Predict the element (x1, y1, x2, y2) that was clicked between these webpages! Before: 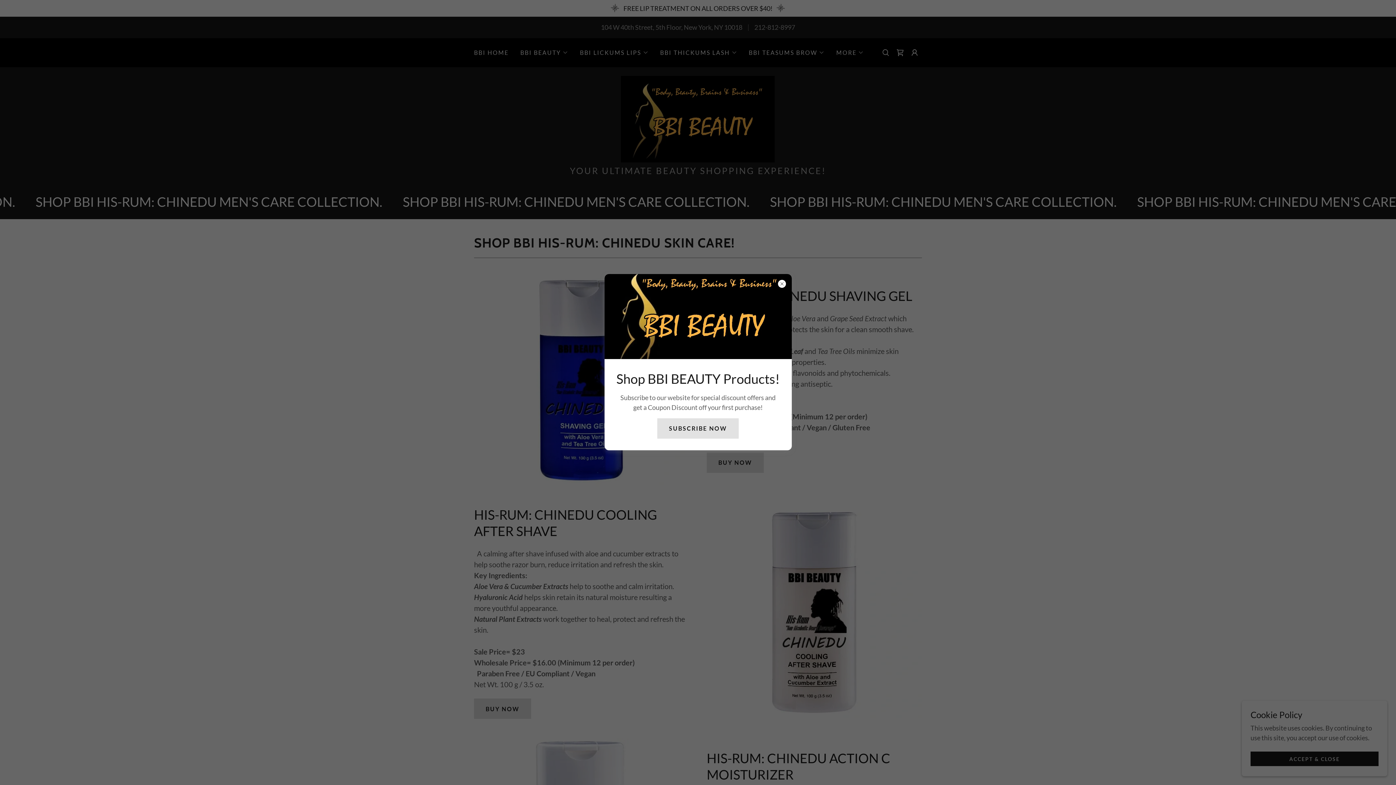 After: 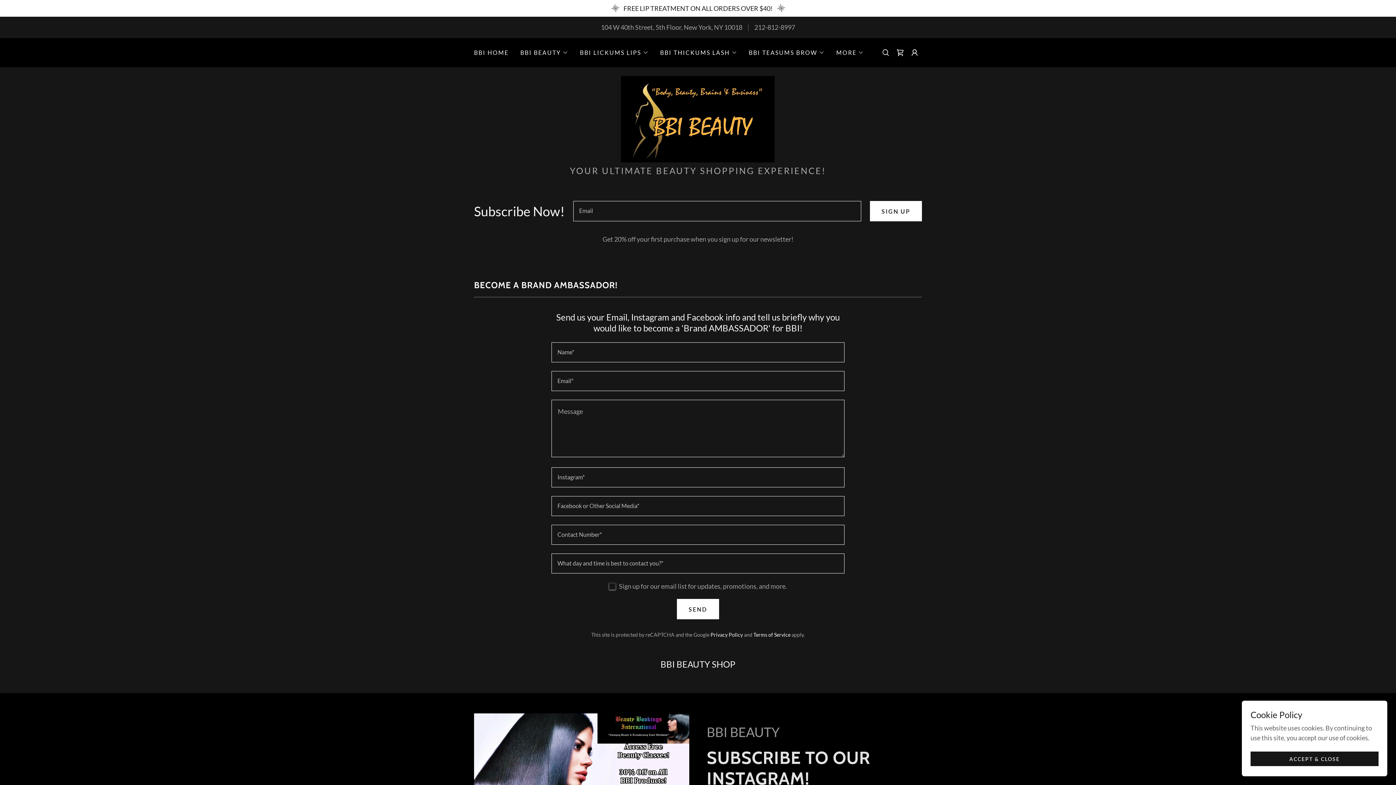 Action: bbox: (657, 418, 738, 438) label: SUBSCRIBE NOW